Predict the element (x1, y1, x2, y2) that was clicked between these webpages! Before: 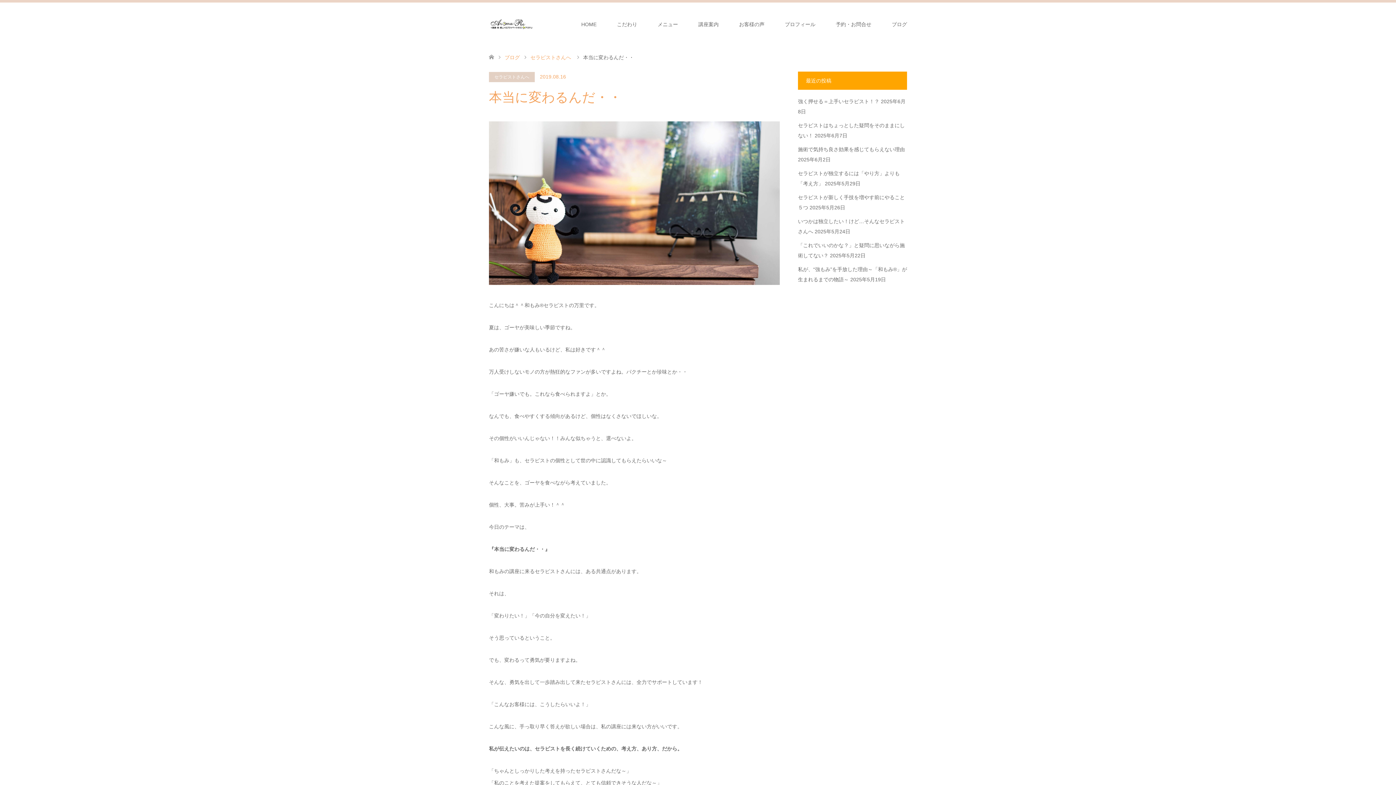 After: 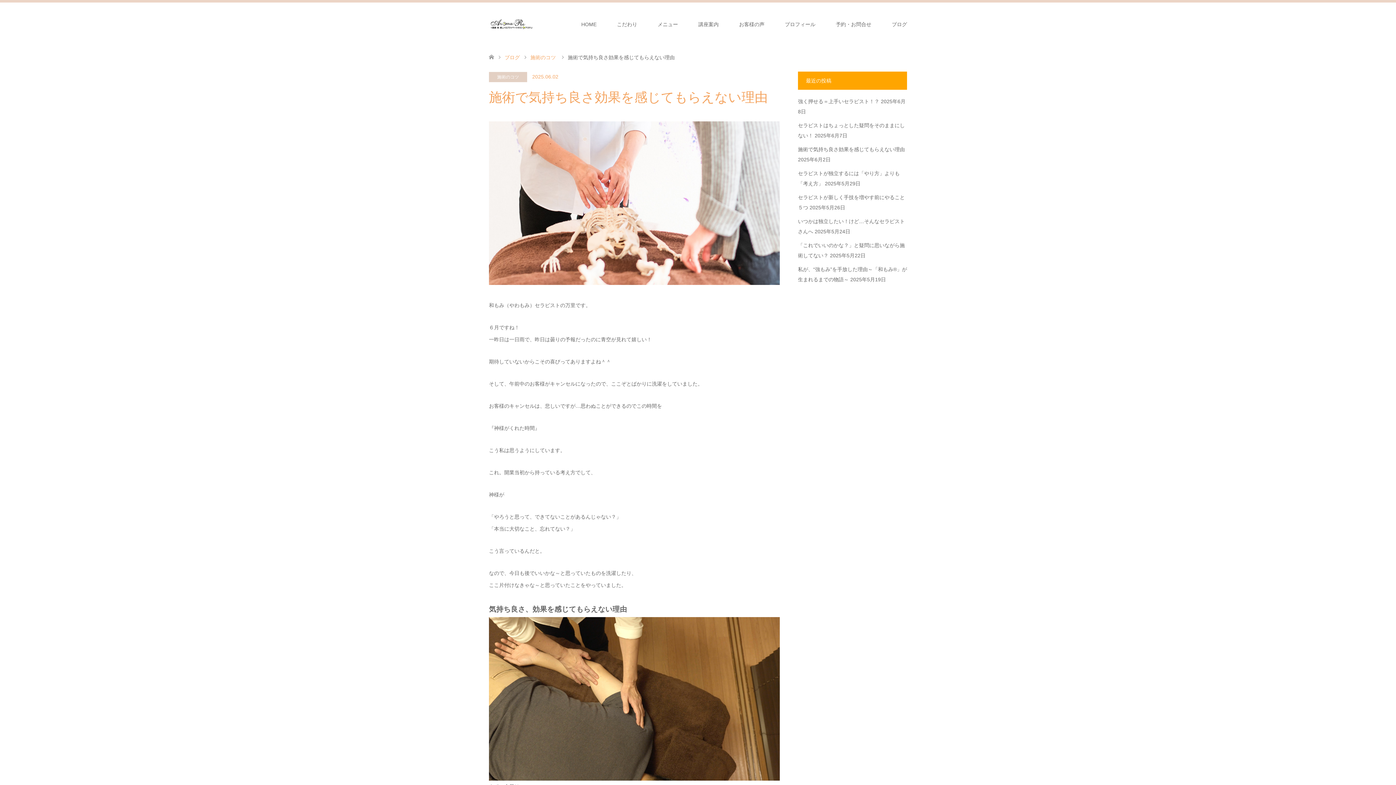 Action: label: 施術で気持ち良さ効果を感じてもらえない理由 bbox: (798, 146, 905, 152)